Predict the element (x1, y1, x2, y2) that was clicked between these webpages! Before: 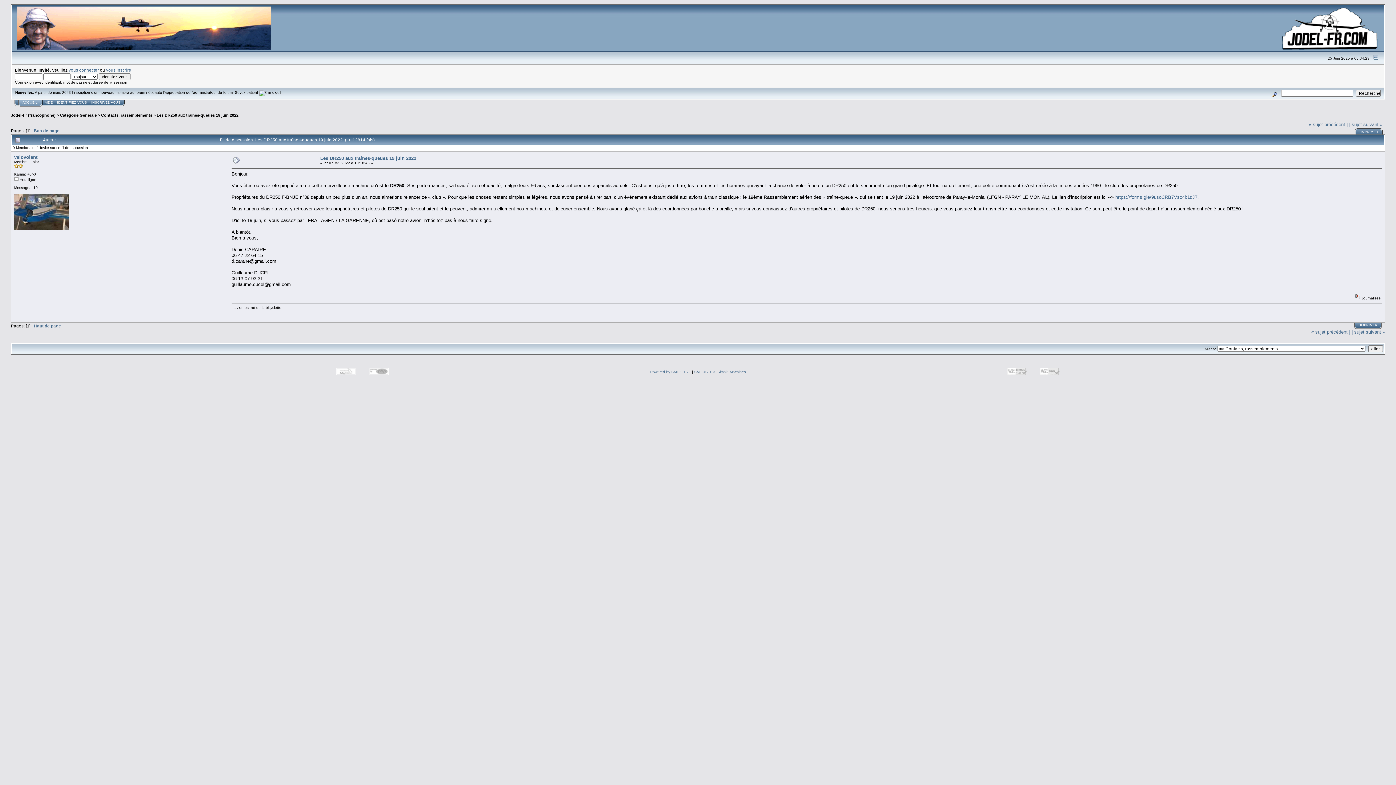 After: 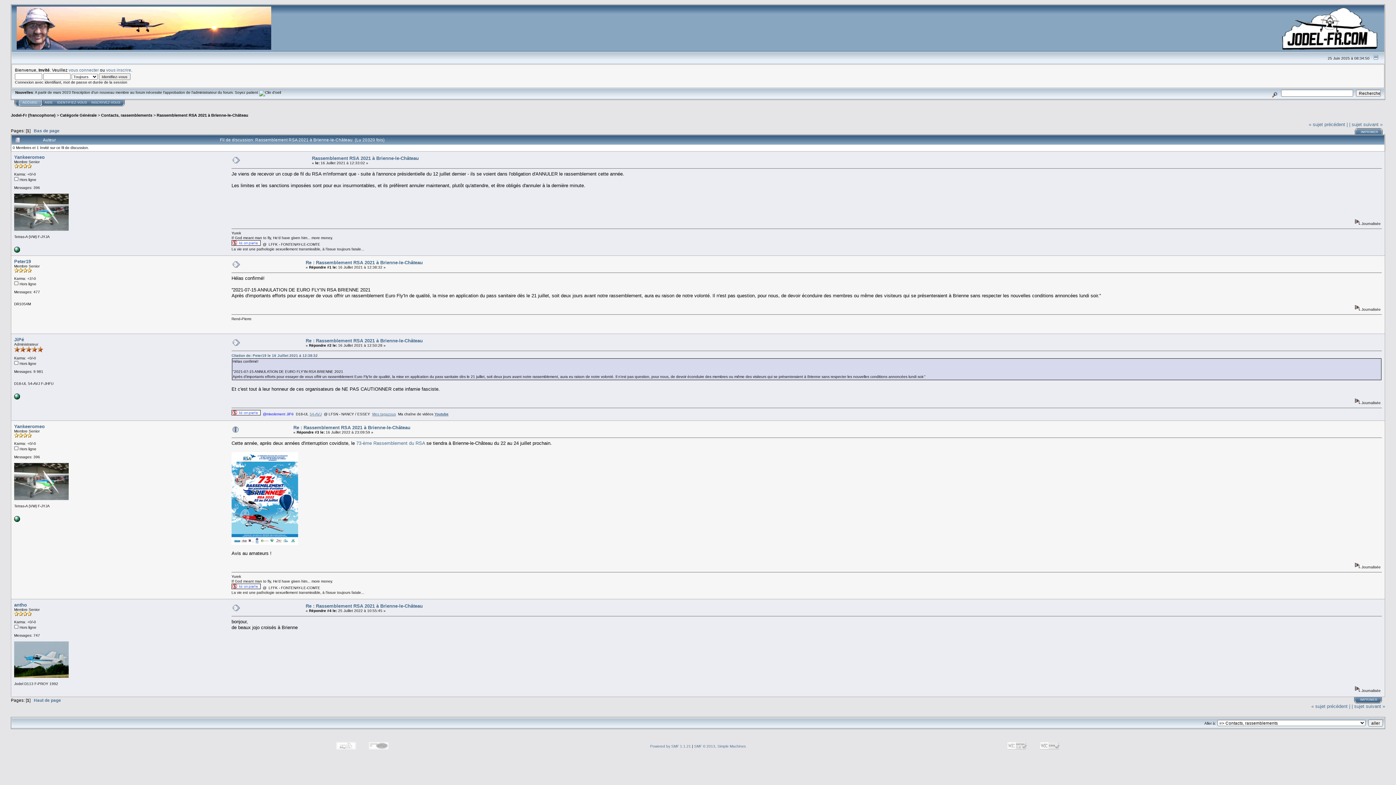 Action: label: « sujet précédent | bbox: (1311, 329, 1350, 334)